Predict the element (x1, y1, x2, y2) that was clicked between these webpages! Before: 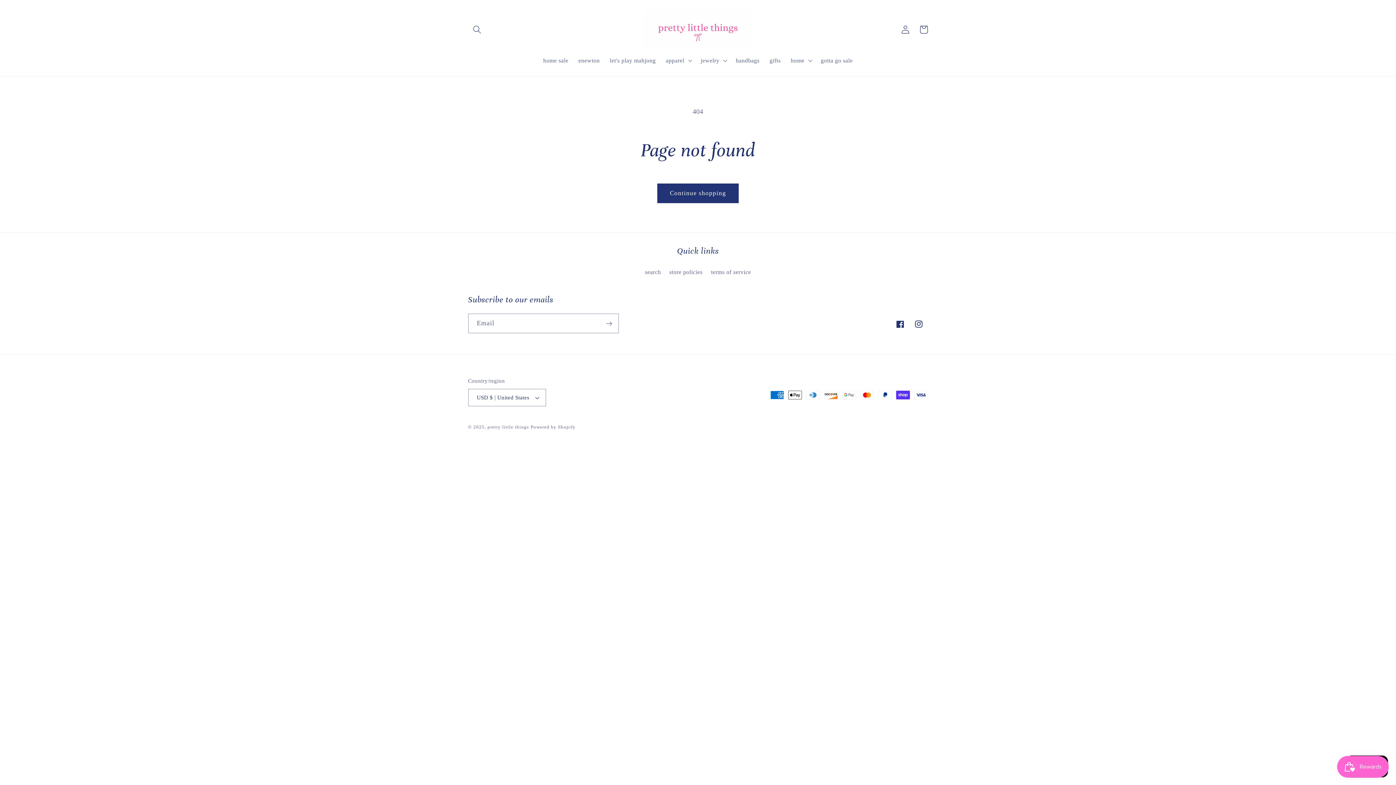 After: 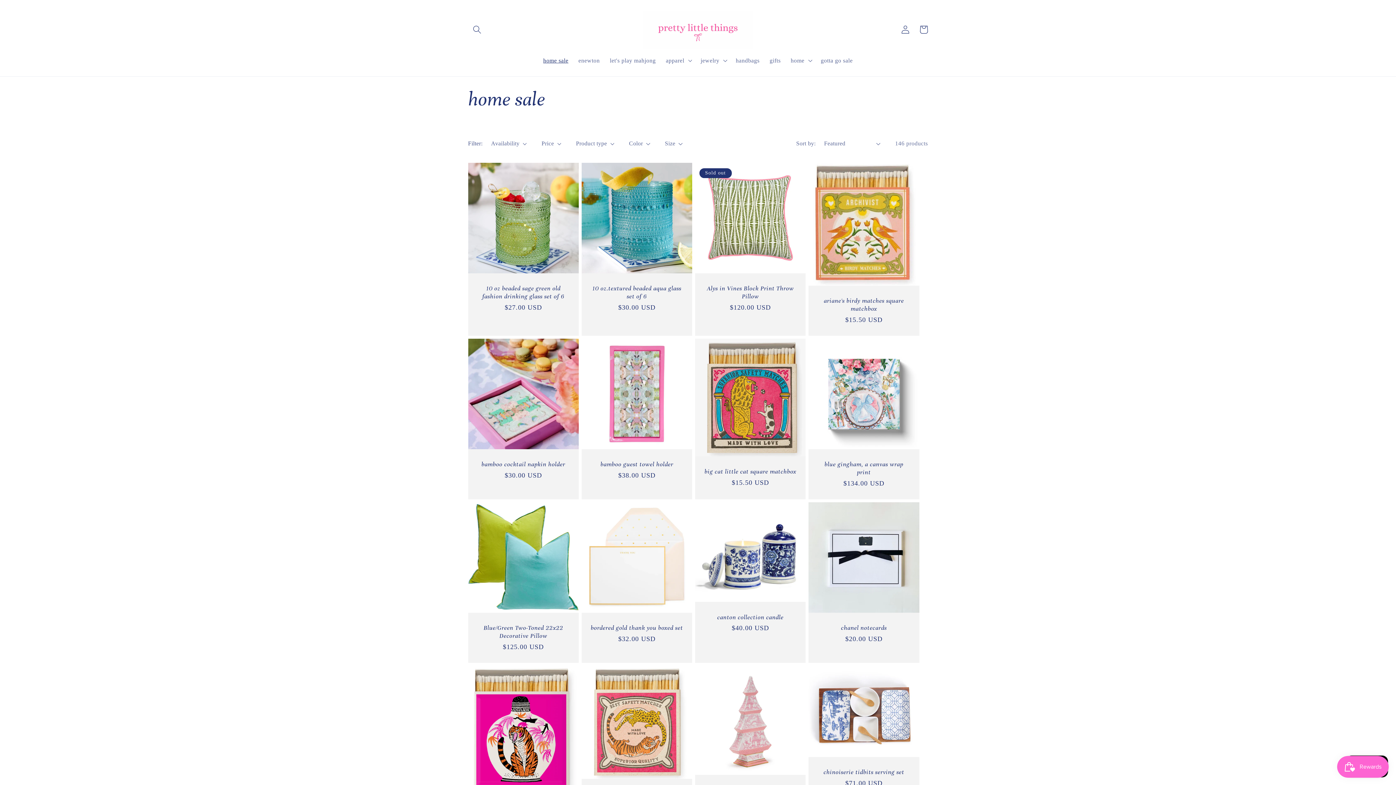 Action: label: home sale bbox: (538, 51, 573, 69)